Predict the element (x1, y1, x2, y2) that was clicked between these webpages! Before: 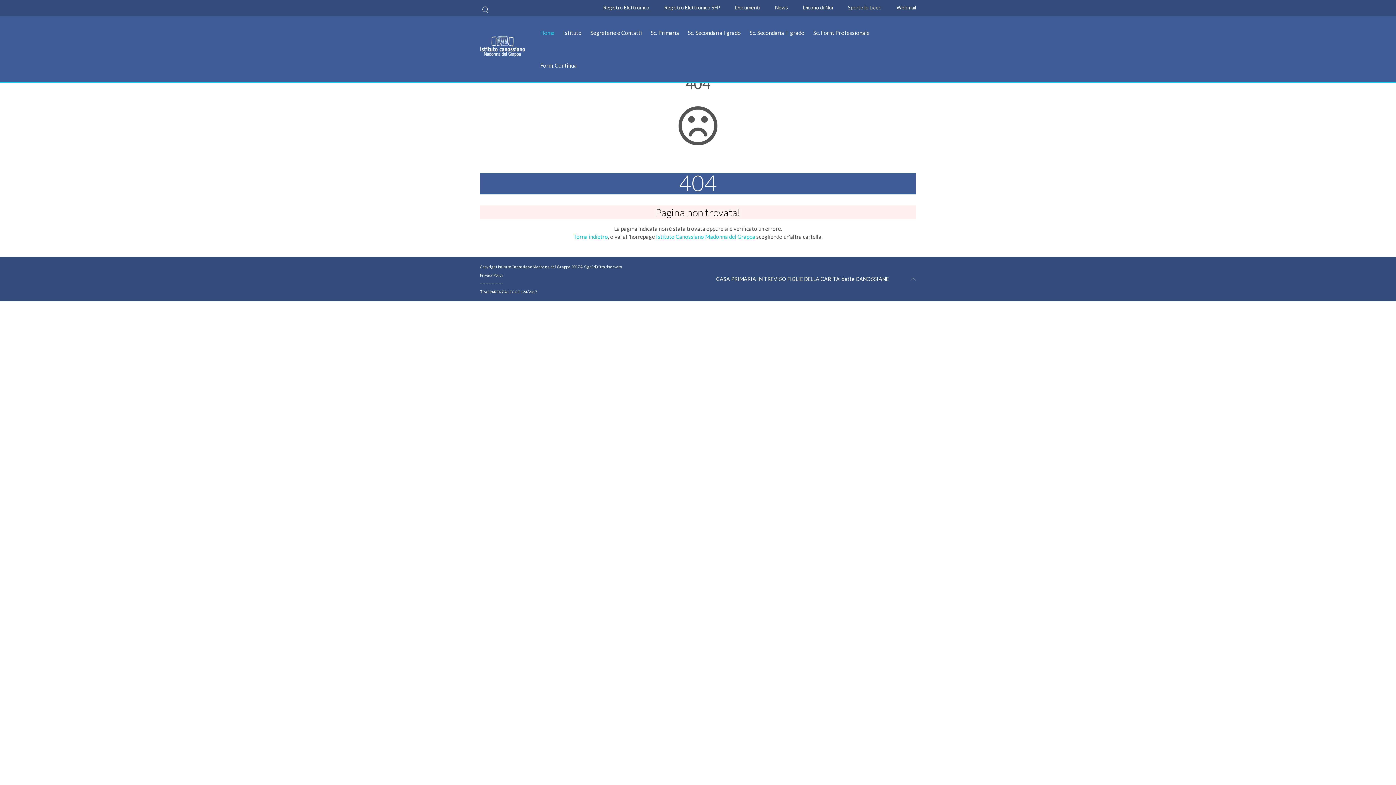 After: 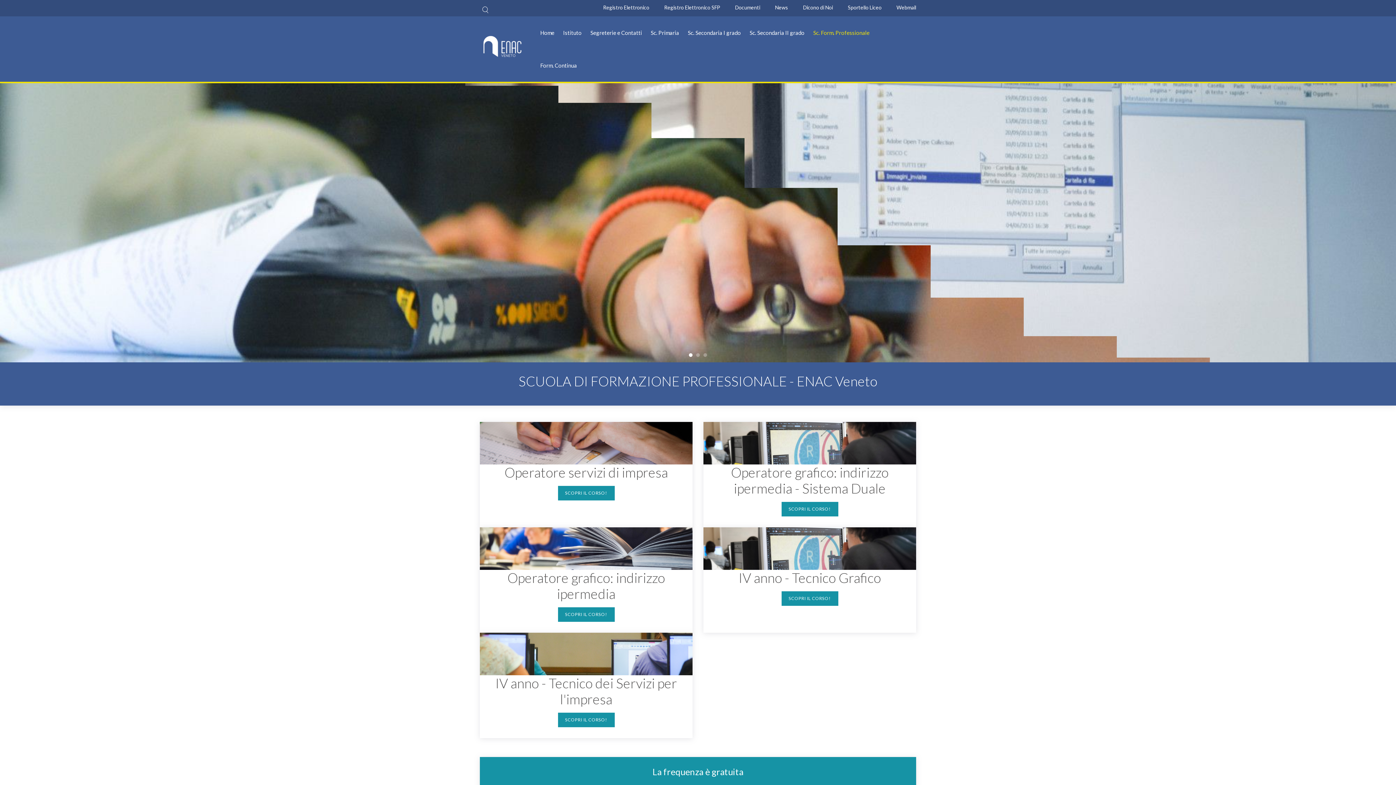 Action: bbox: (809, 16, 874, 49) label: Sc. Form. Professionale